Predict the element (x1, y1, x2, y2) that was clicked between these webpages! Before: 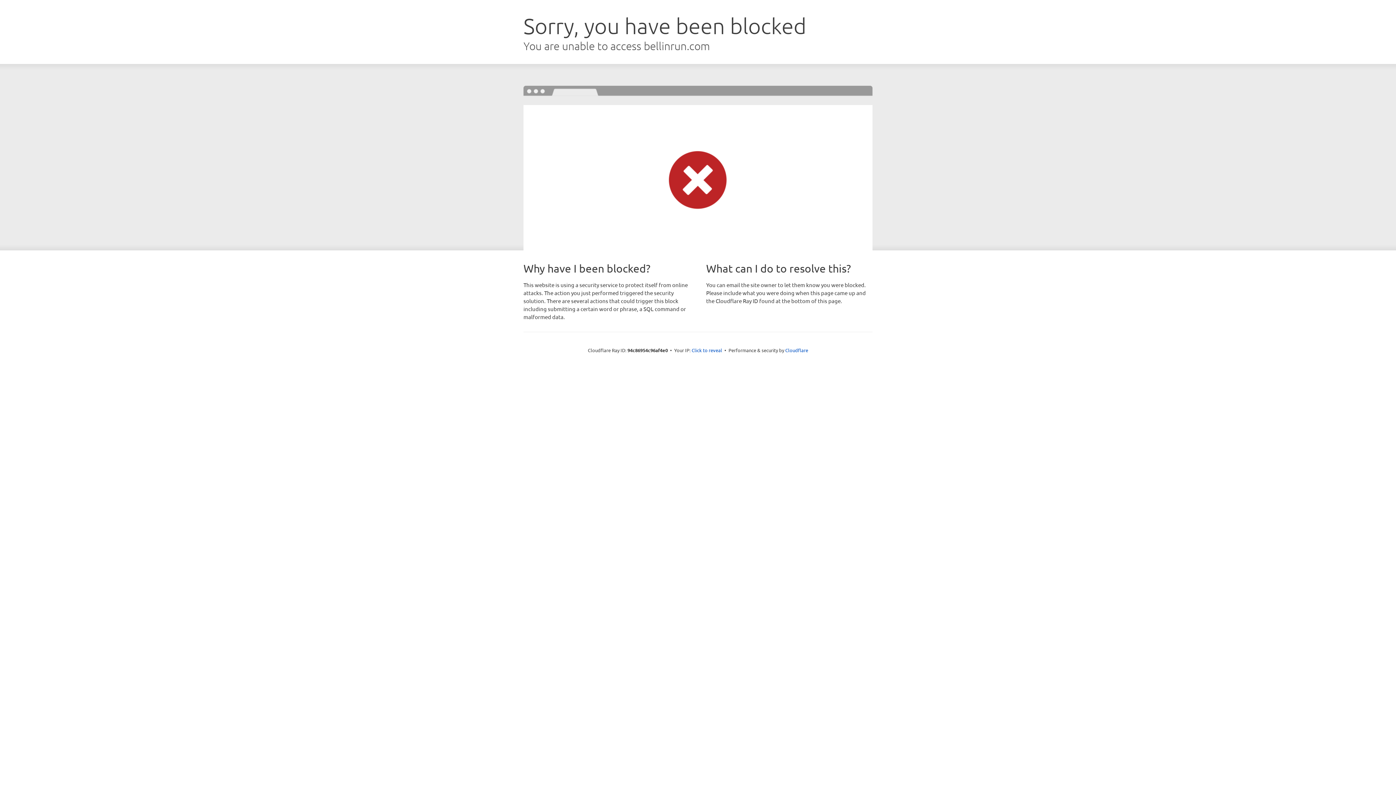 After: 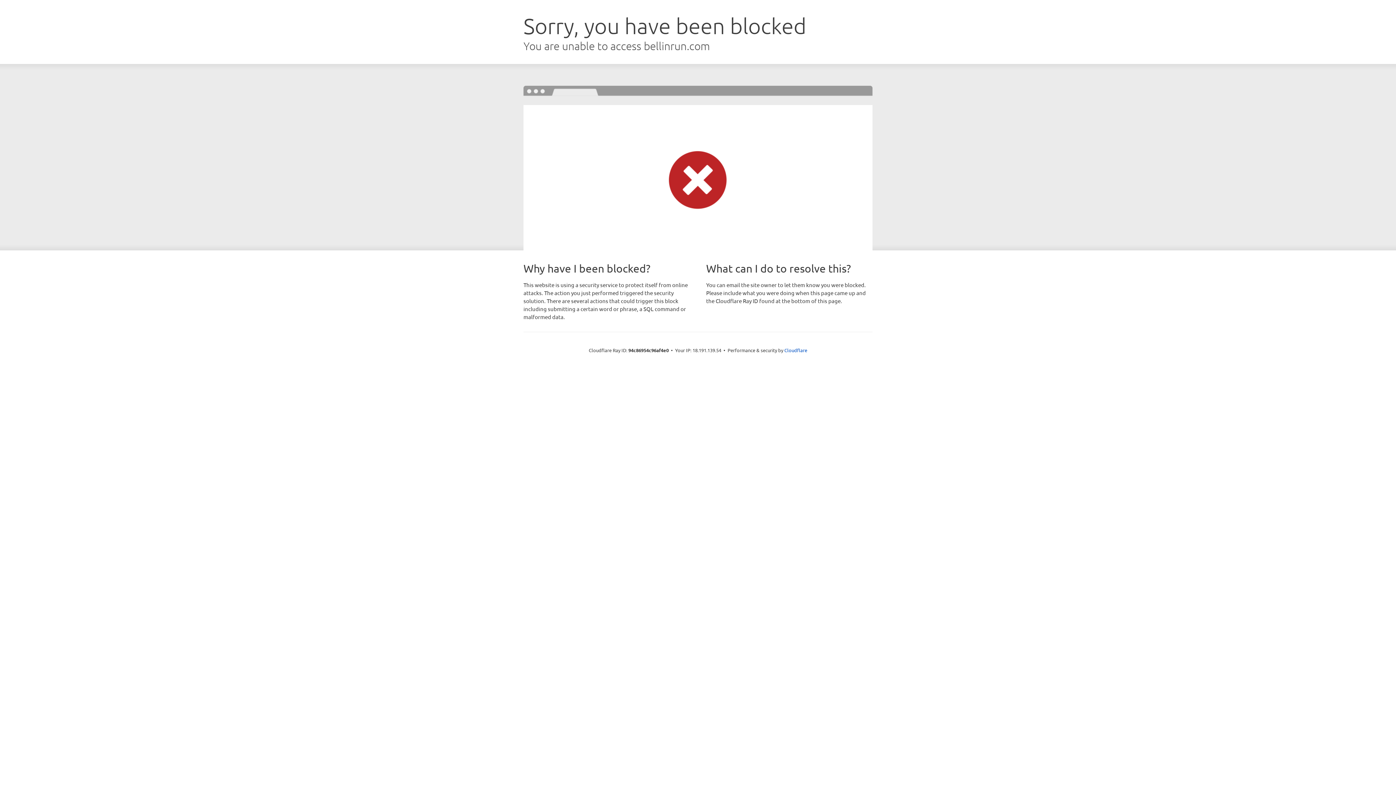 Action: bbox: (691, 346, 722, 353) label: Click to reveal